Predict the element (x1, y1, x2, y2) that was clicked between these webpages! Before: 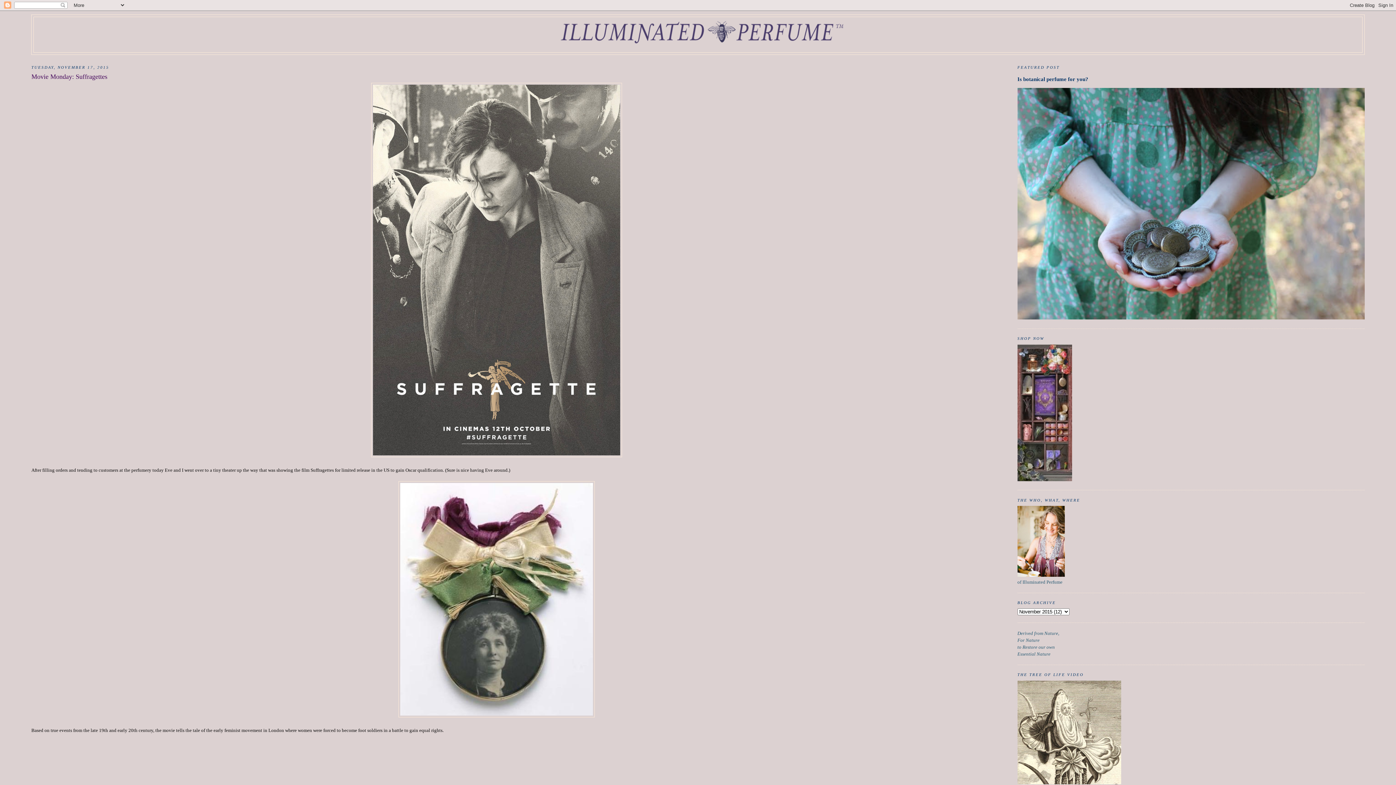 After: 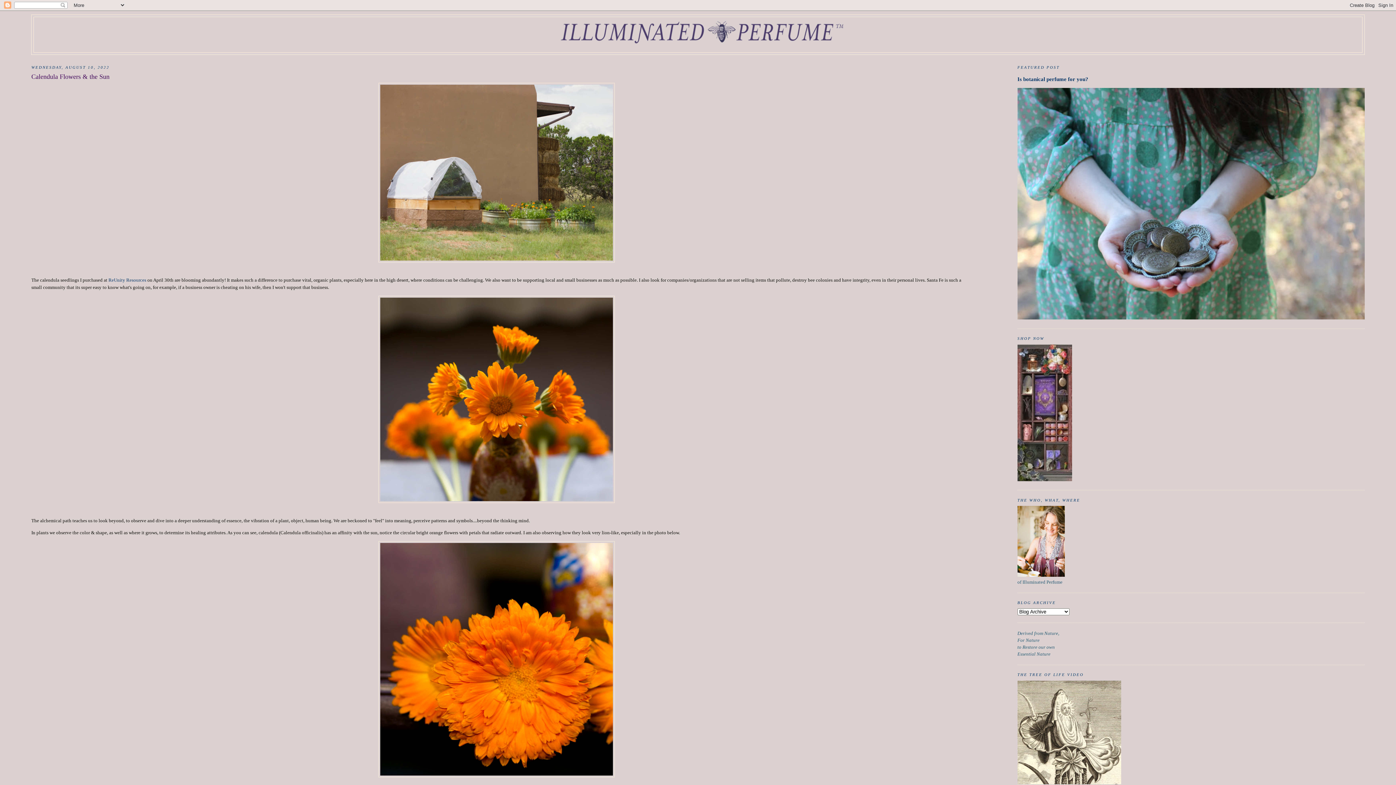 Action: bbox: (33, 17, 1362, 52)